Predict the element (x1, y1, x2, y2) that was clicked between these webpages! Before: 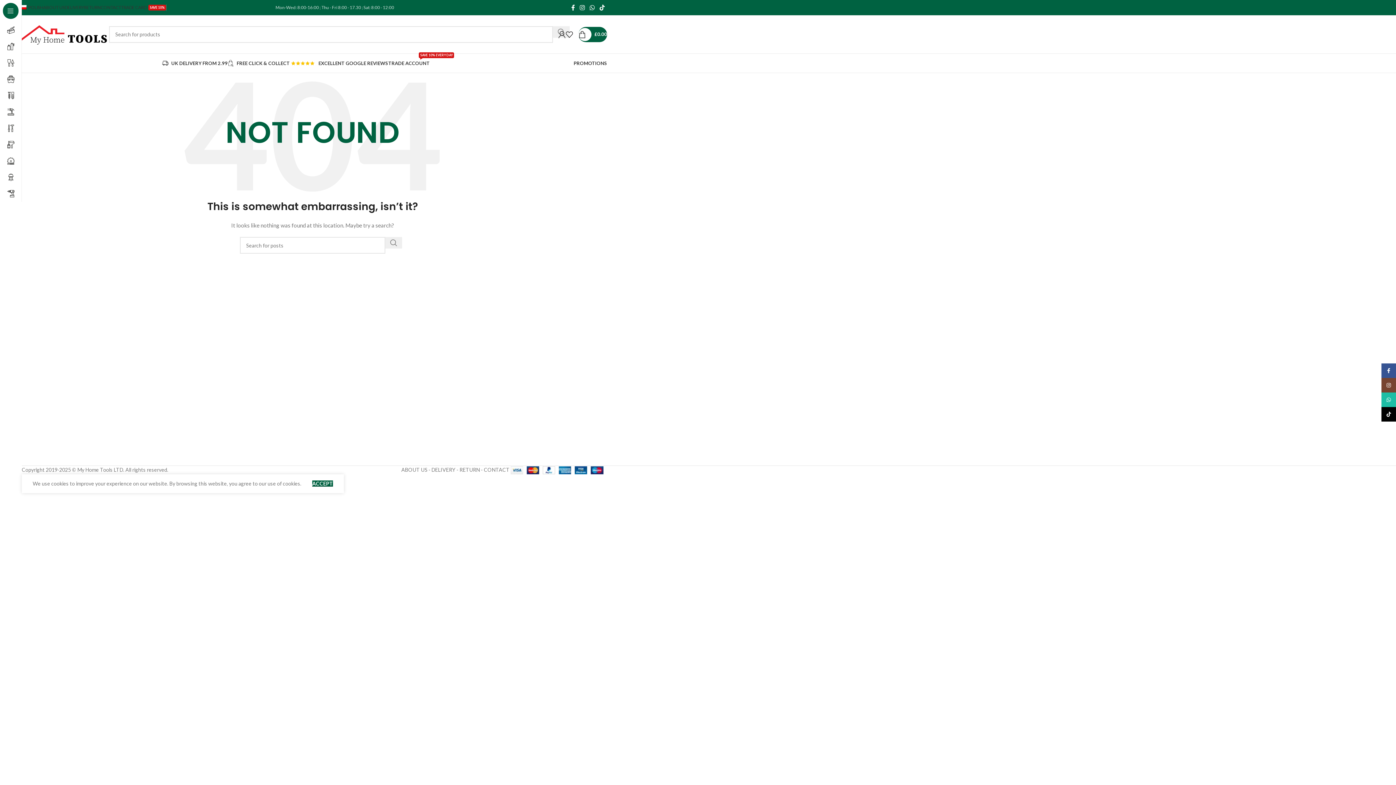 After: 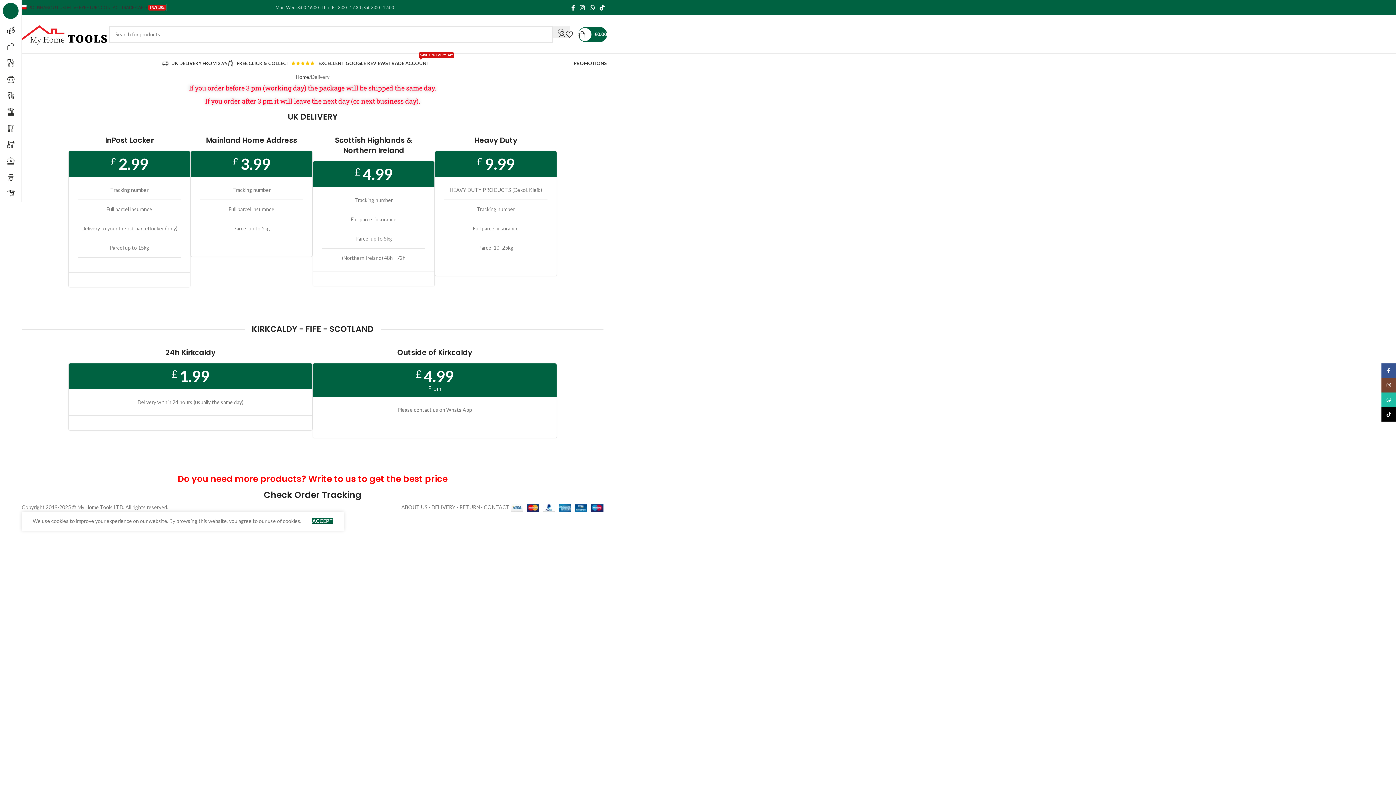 Action: bbox: (162, 56, 227, 70) label: UK DELIVERY FROM 2.99